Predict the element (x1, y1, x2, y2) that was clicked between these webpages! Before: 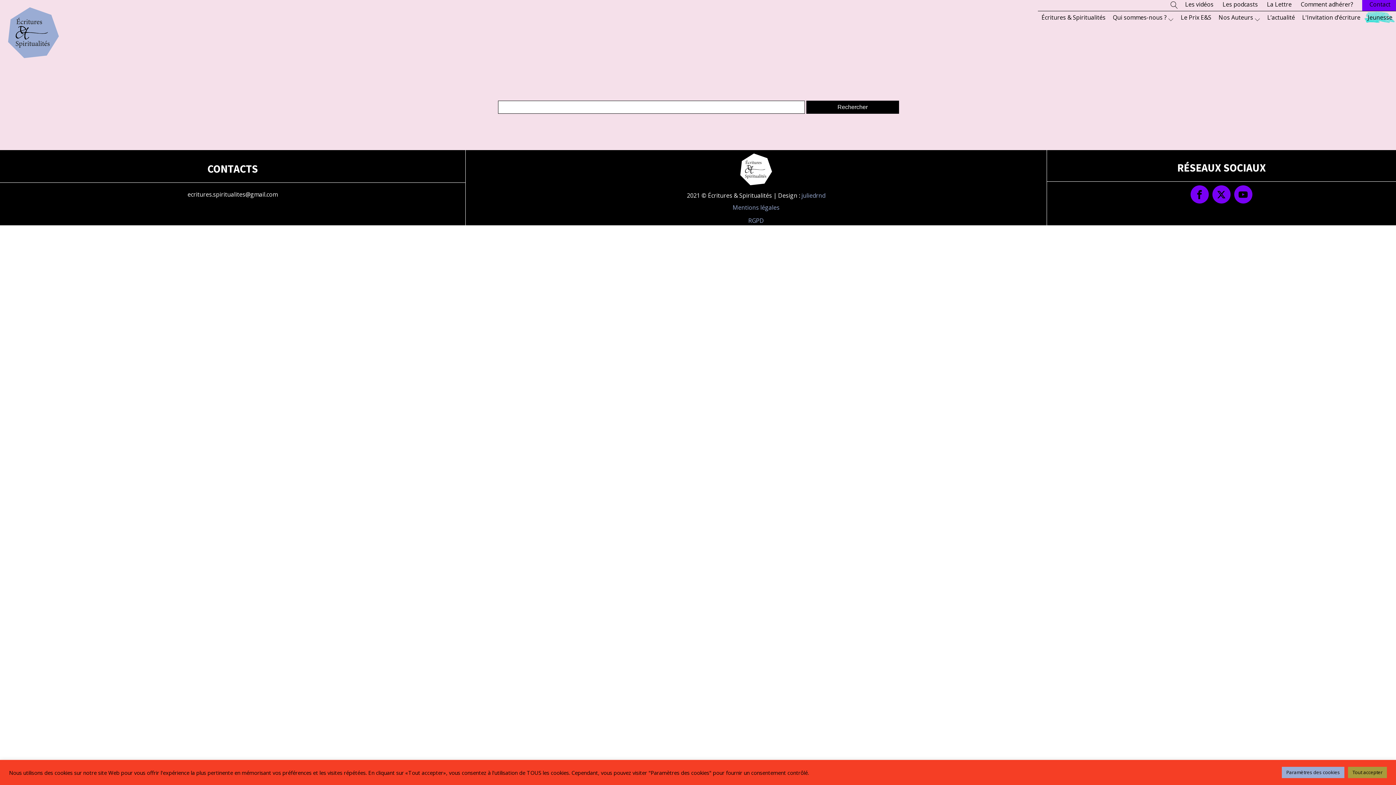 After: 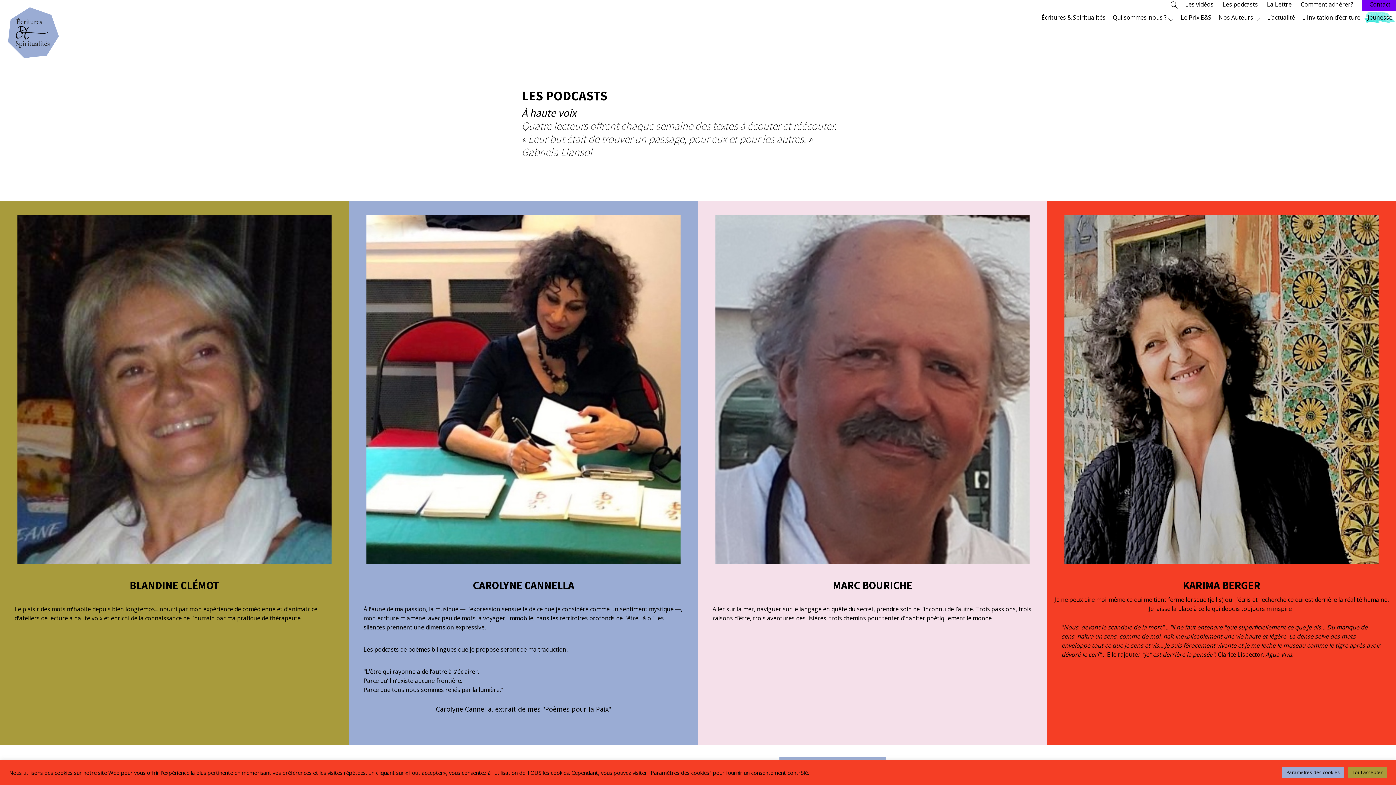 Action: label: Les podcasts bbox: (1215, -1, 1260, 10)